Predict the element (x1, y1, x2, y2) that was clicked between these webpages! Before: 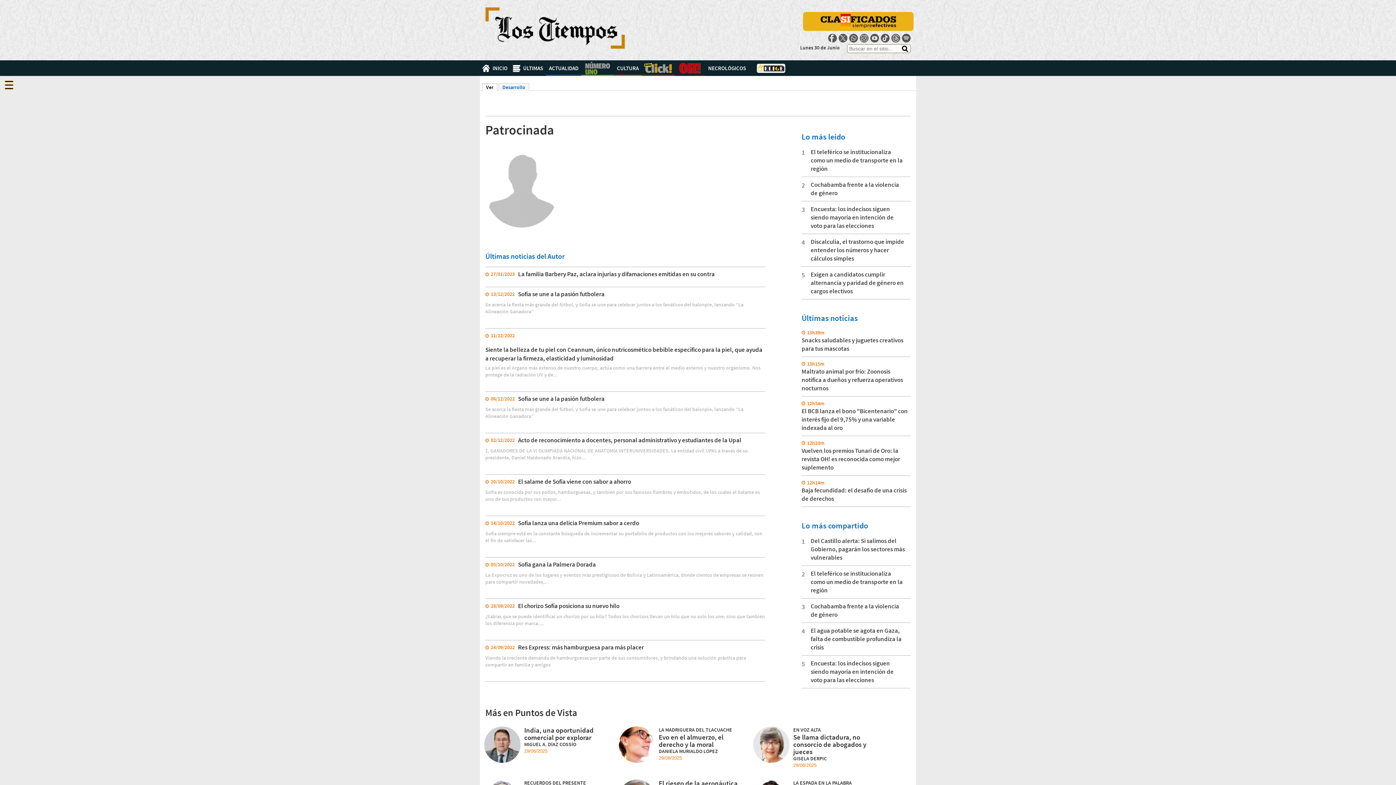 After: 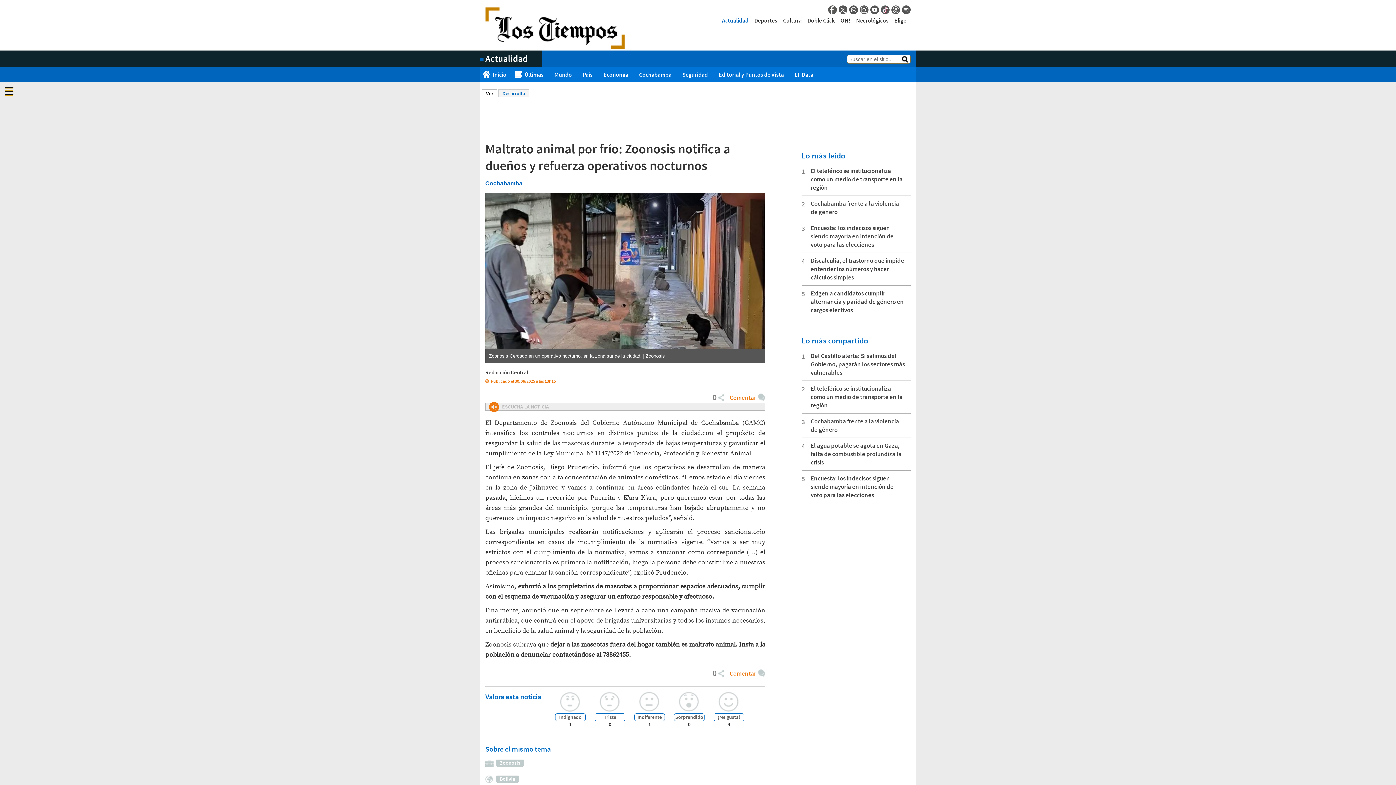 Action: bbox: (801, 367, 903, 392) label: Maltrato animal por frío: Zoonosis notifica a dueños y refuerza operativos nocturnos